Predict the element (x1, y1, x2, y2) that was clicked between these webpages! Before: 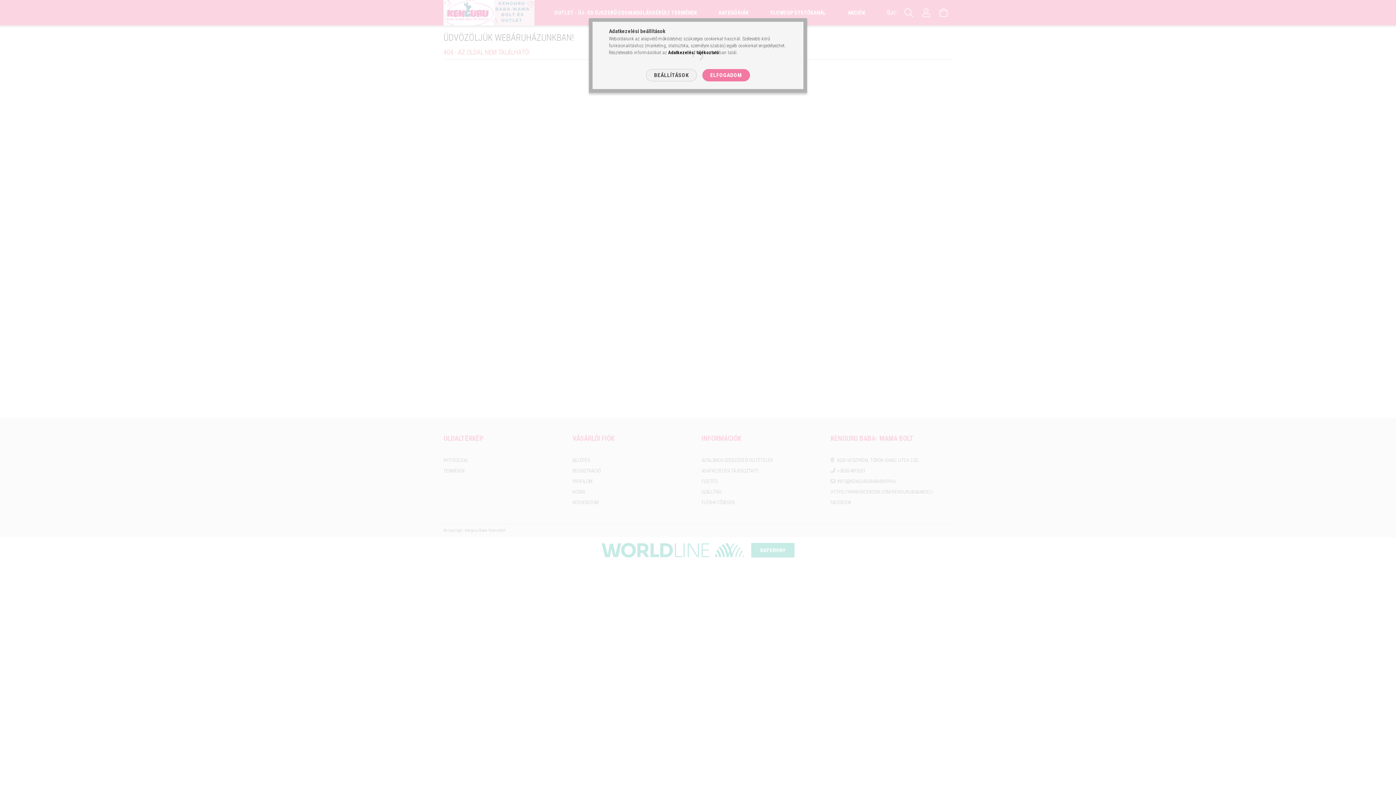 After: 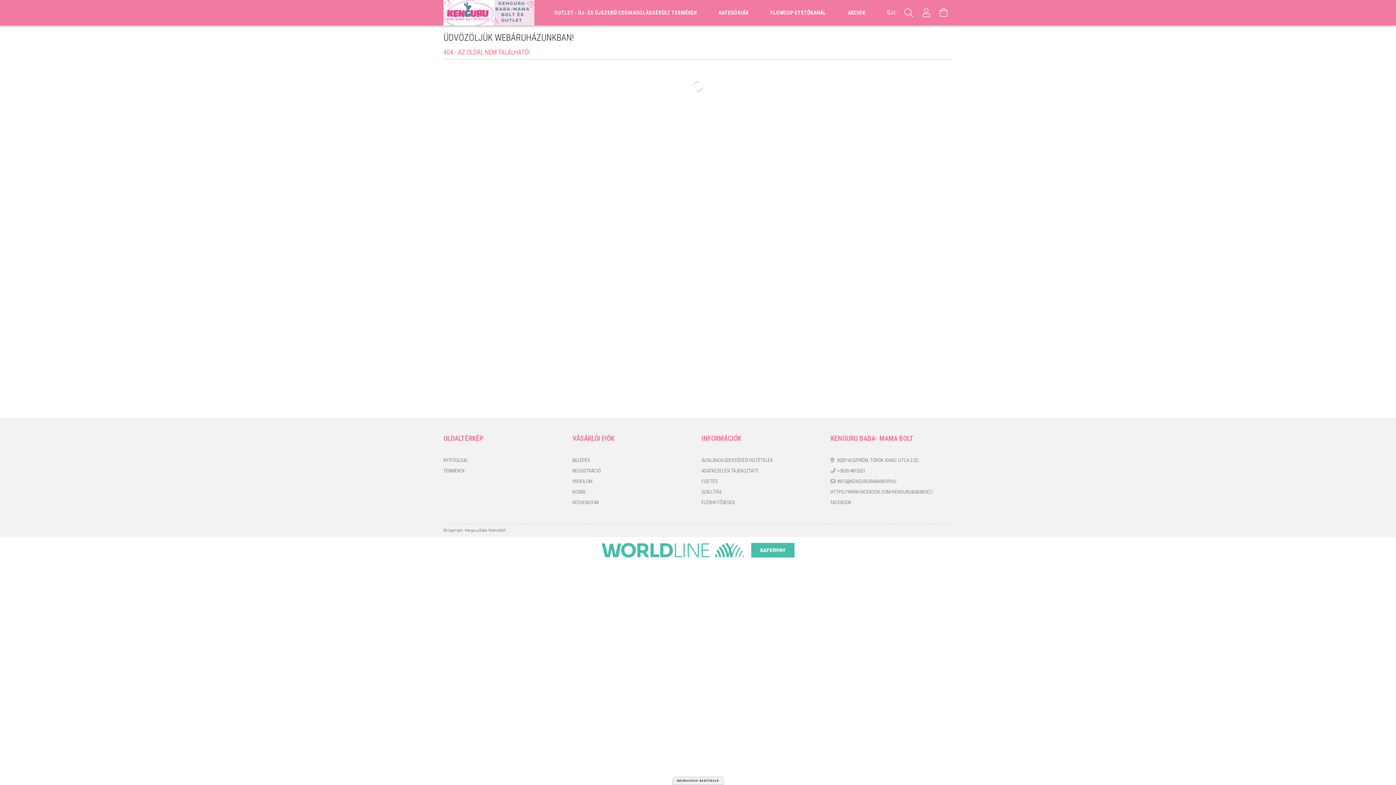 Action: label: ELFOGADOM bbox: (702, 69, 750, 81)